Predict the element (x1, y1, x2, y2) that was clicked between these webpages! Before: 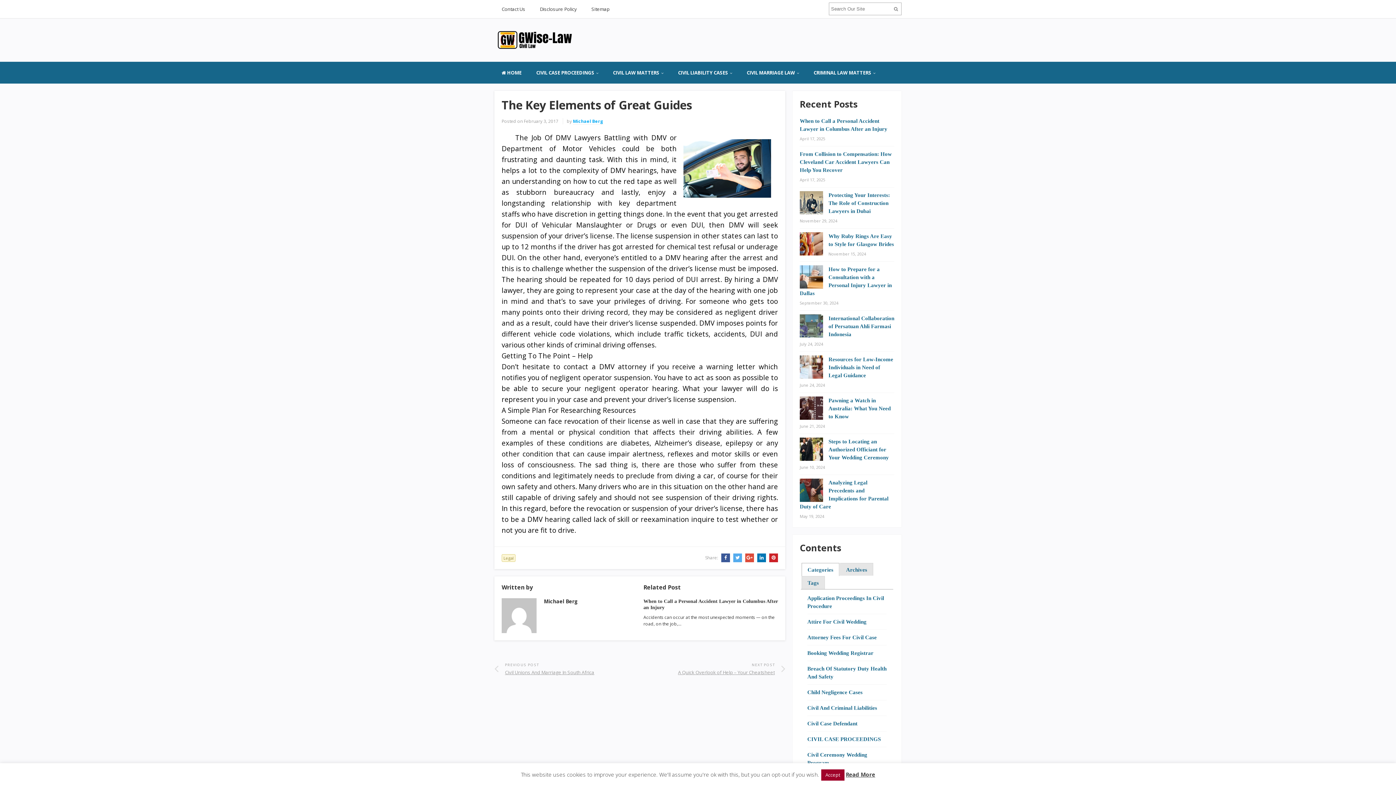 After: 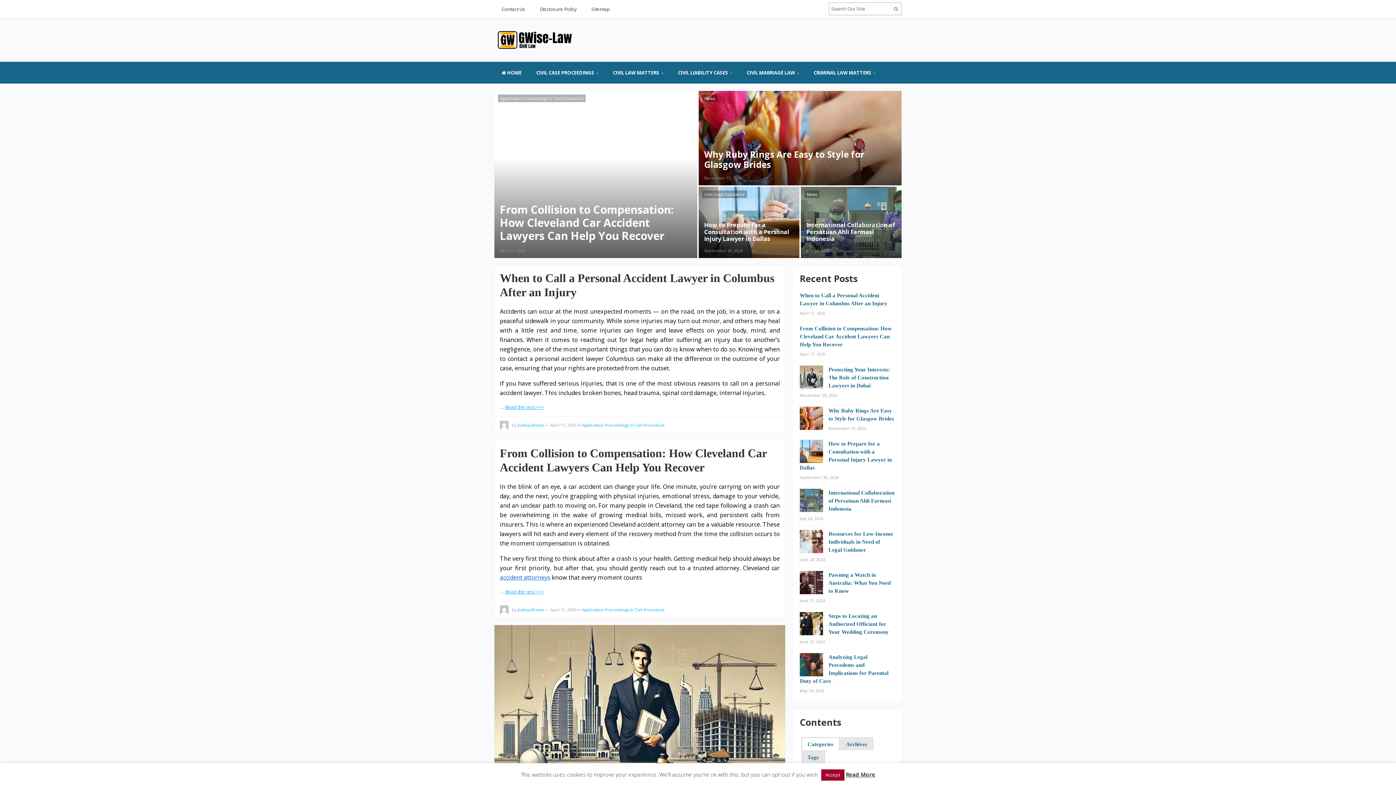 Action: bbox: (494, 36, 575, 42) label:  